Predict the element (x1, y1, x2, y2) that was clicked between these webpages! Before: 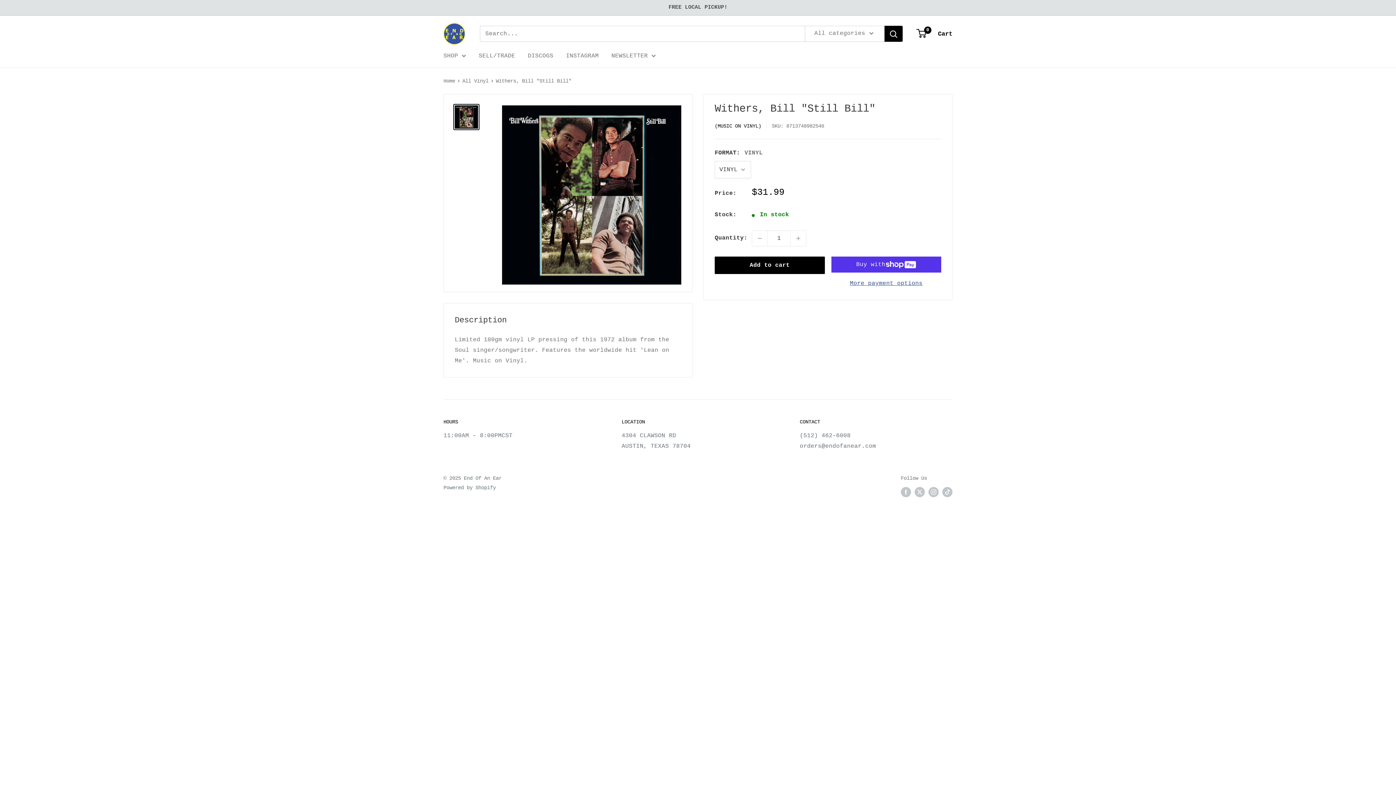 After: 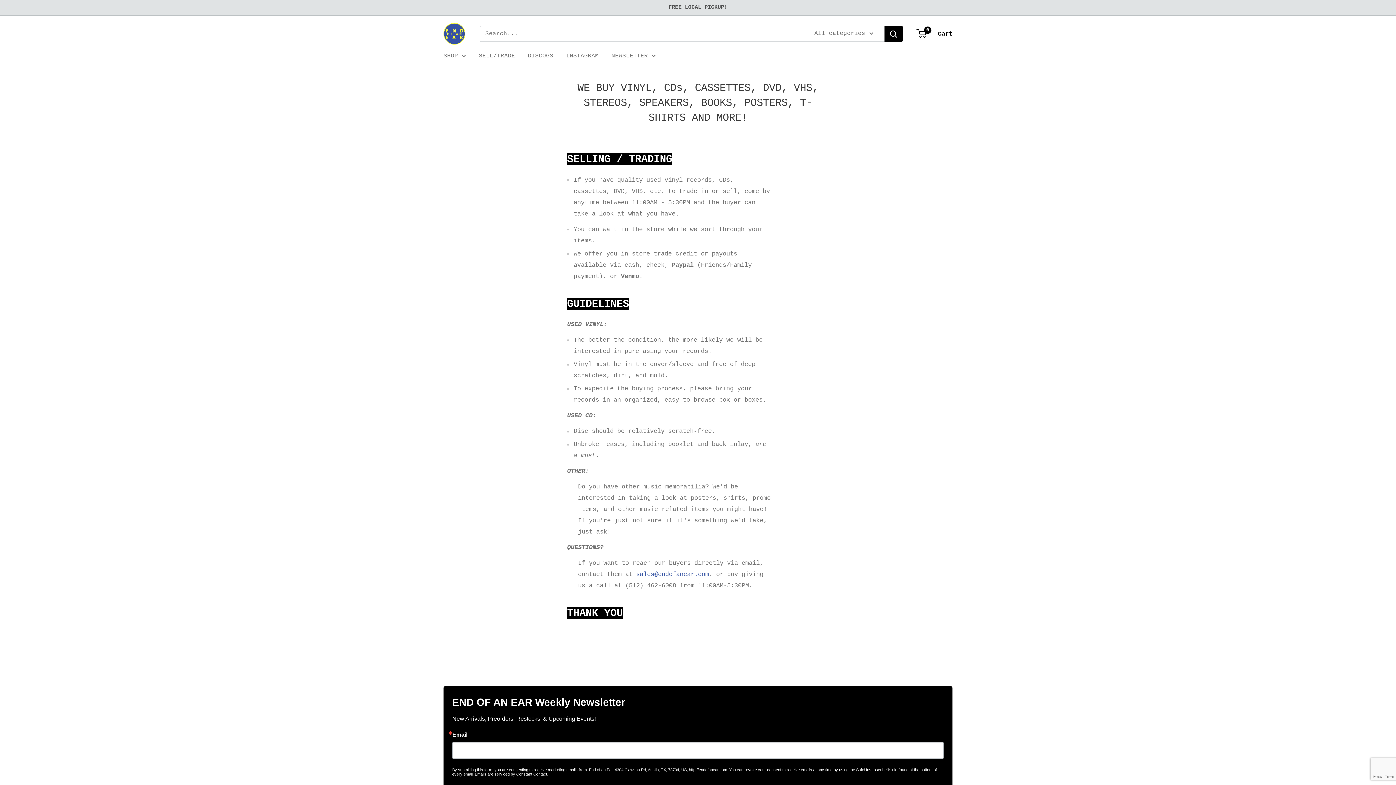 Action: bbox: (478, 50, 515, 61) label: SELL/TRADE